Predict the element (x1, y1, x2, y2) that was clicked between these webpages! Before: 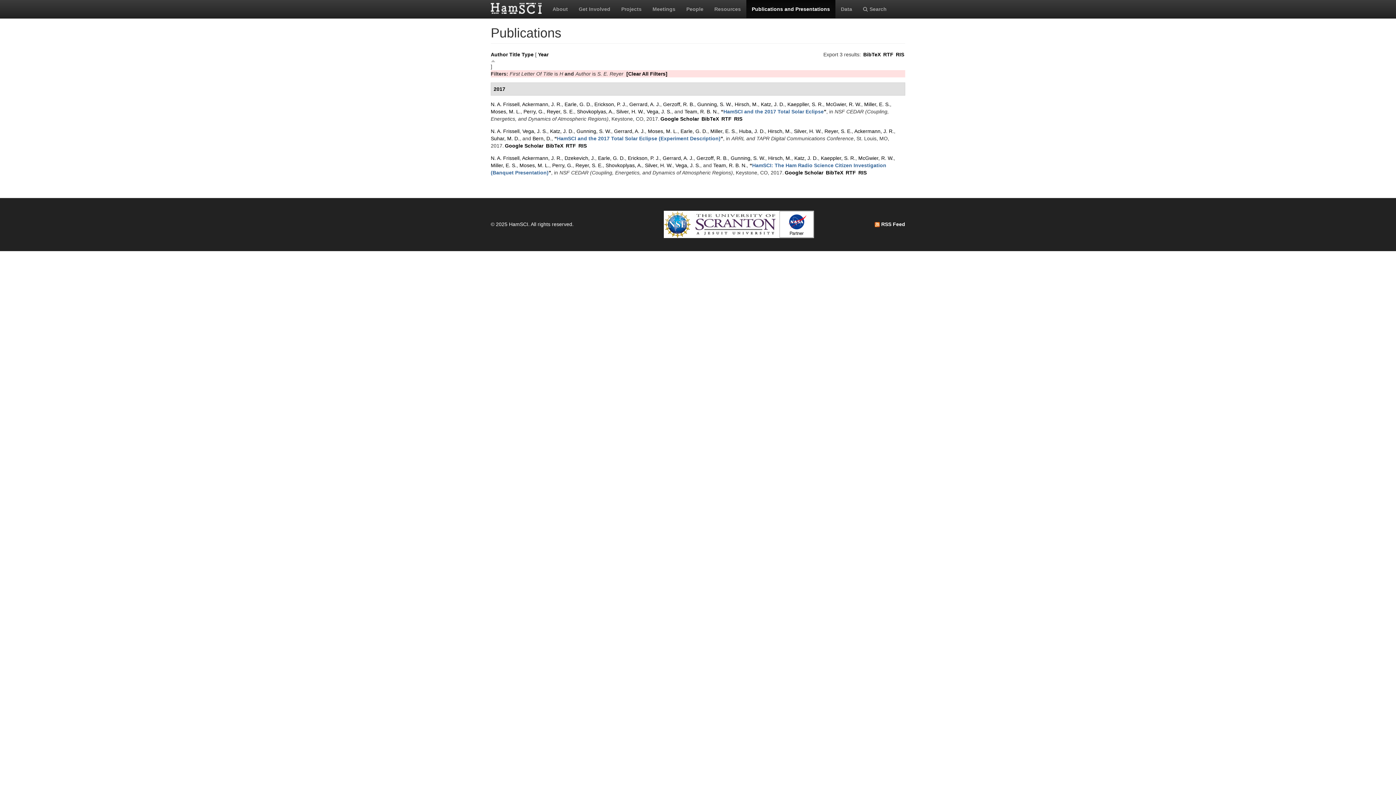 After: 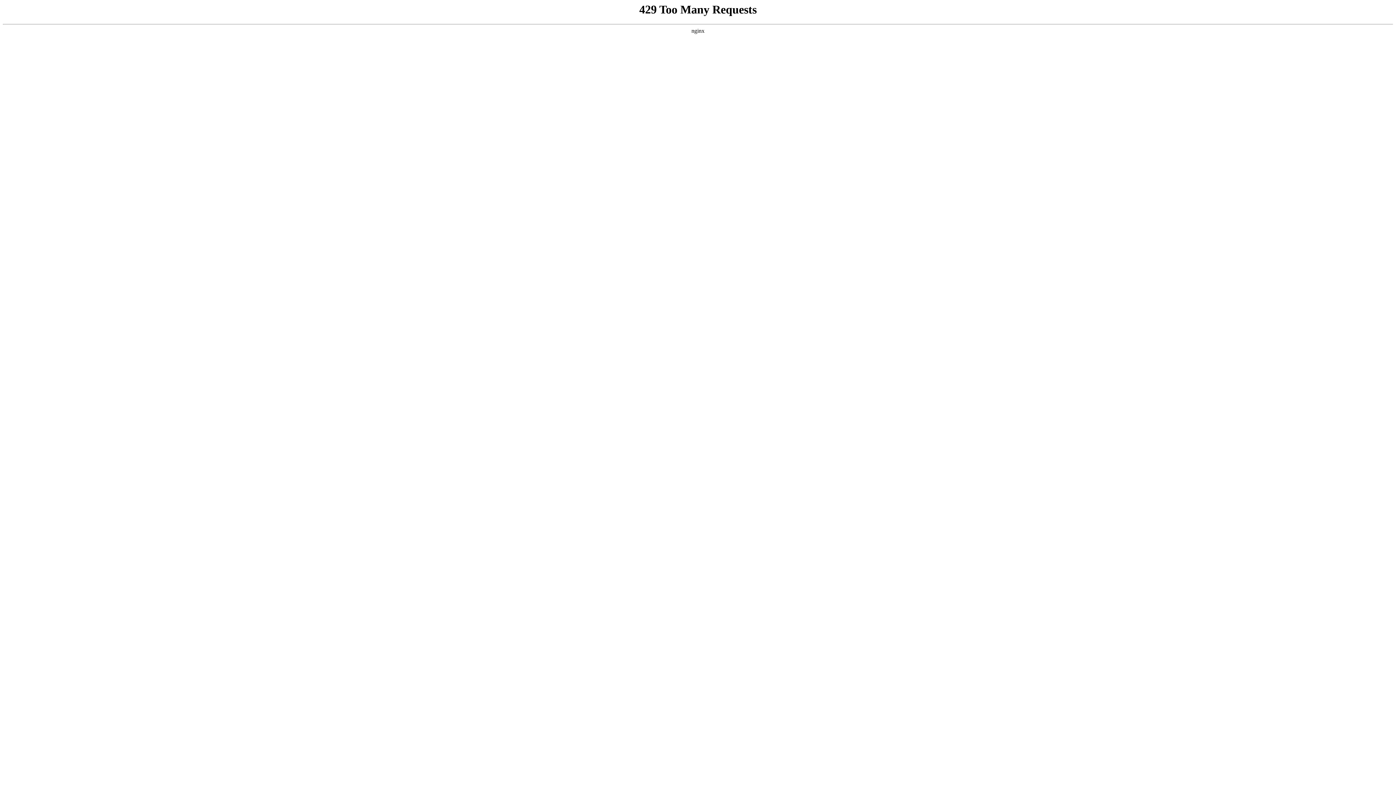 Action: bbox: (779, 221, 814, 226)